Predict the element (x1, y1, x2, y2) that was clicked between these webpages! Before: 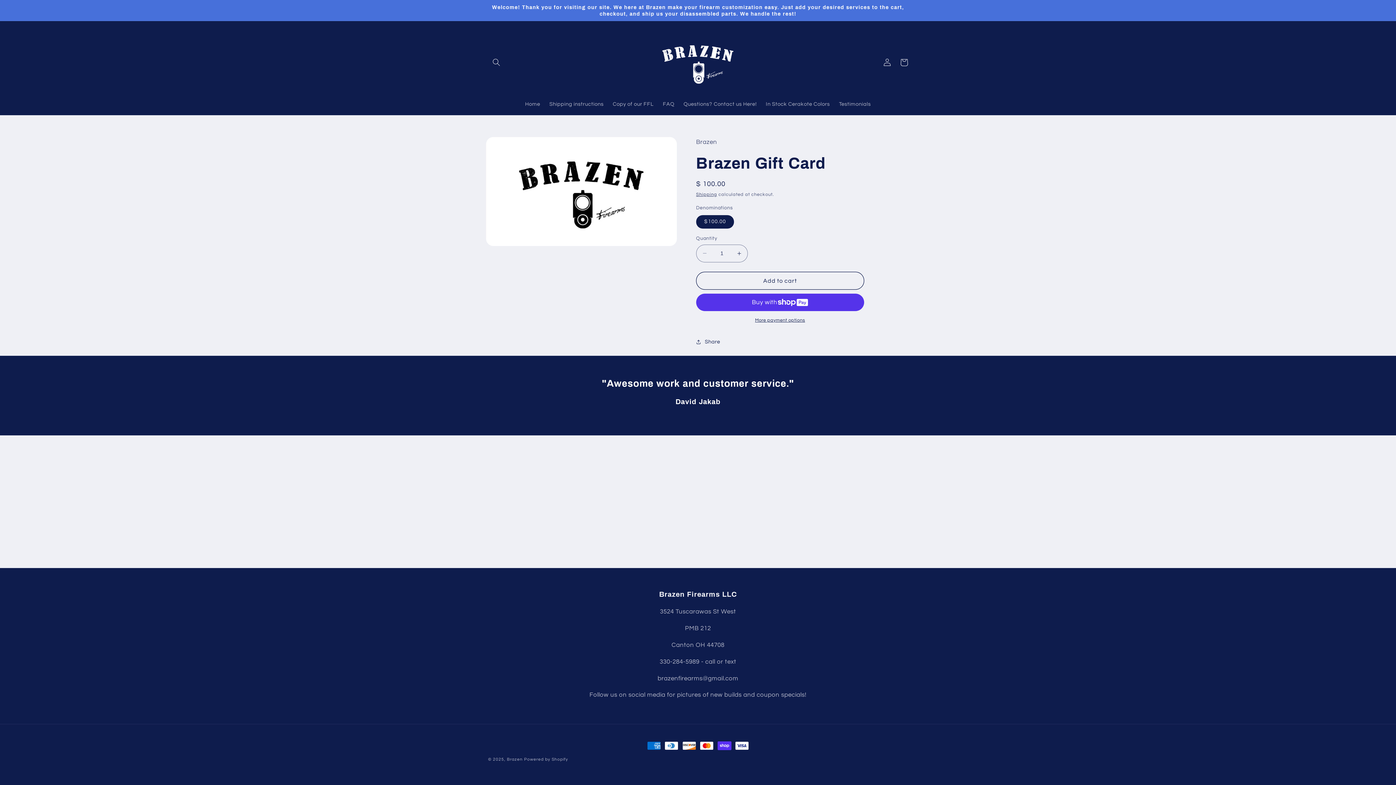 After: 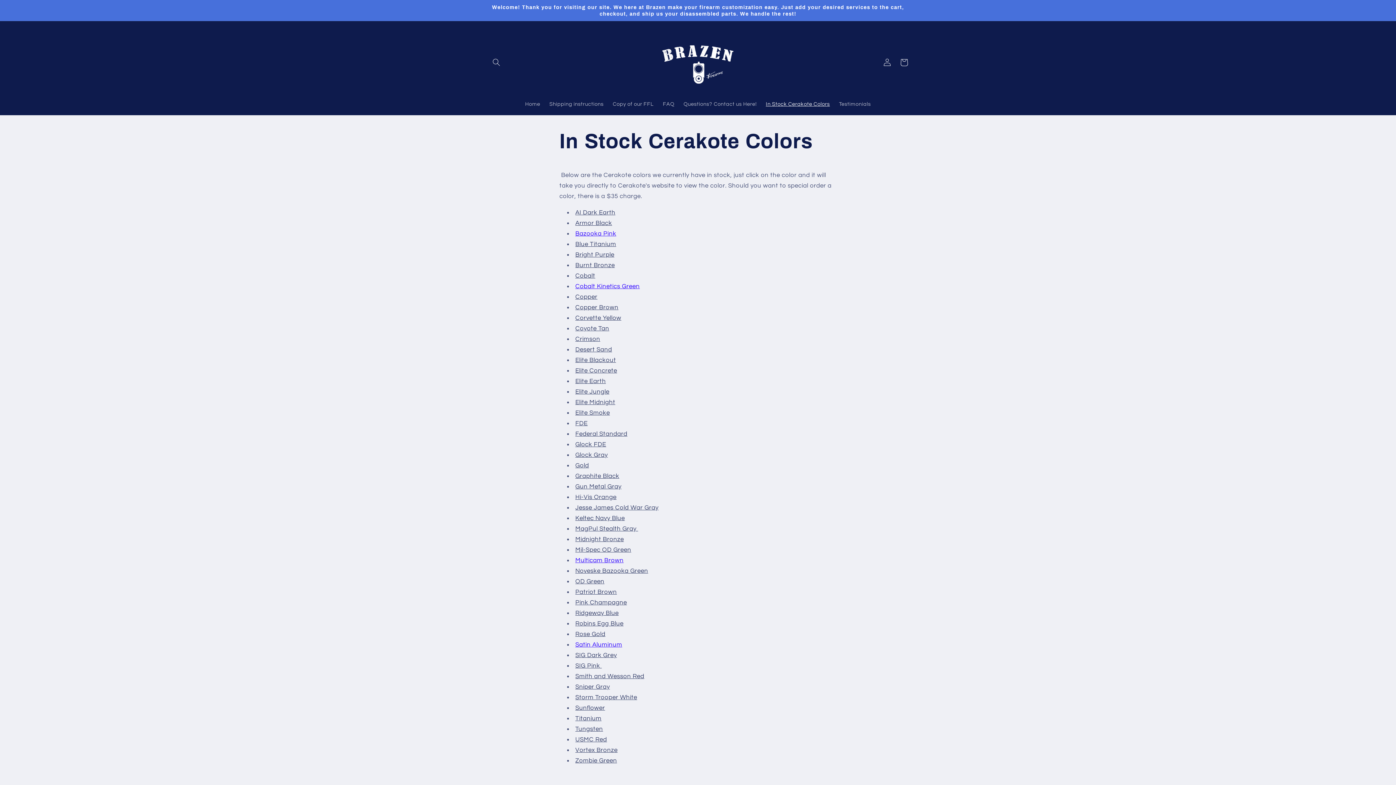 Action: label: In Stock Cerakote Colors bbox: (761, 96, 834, 112)